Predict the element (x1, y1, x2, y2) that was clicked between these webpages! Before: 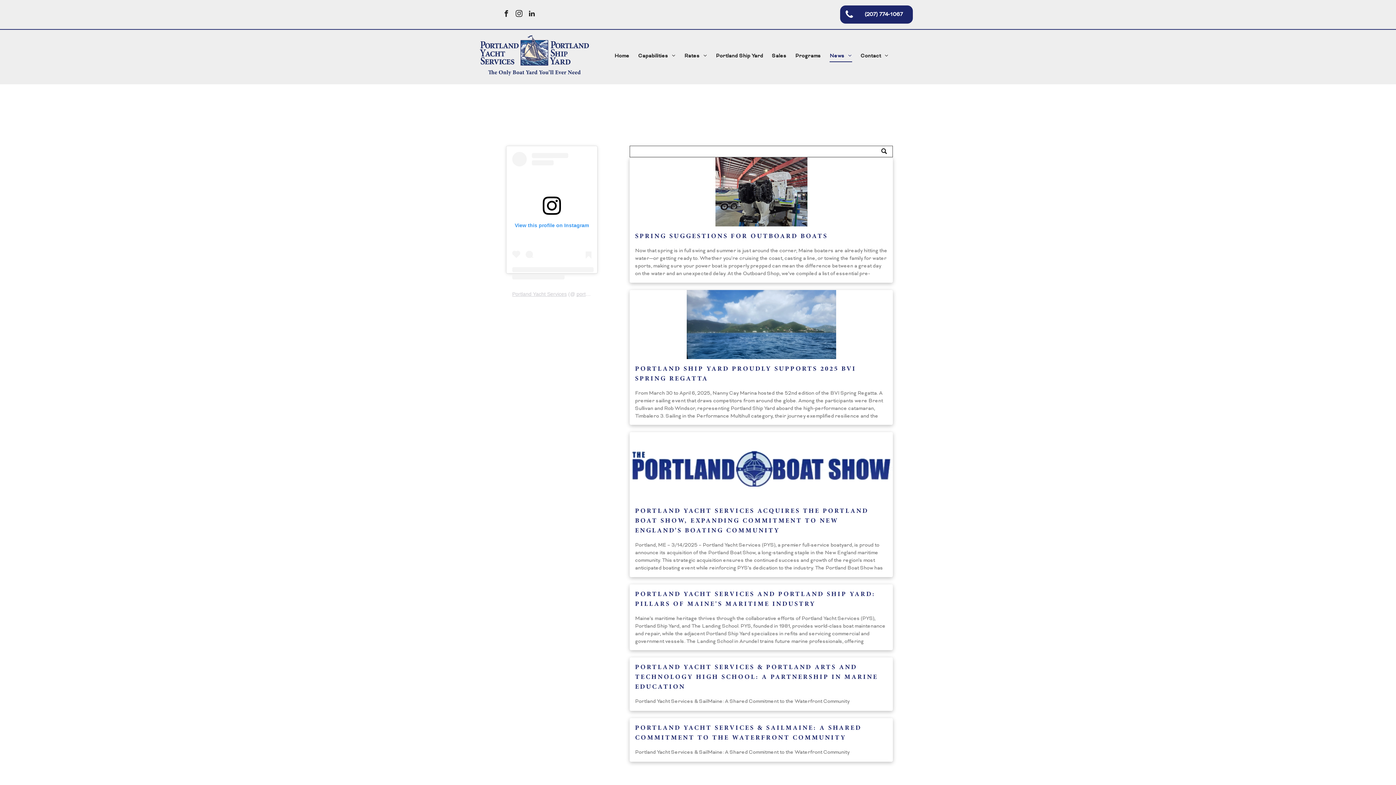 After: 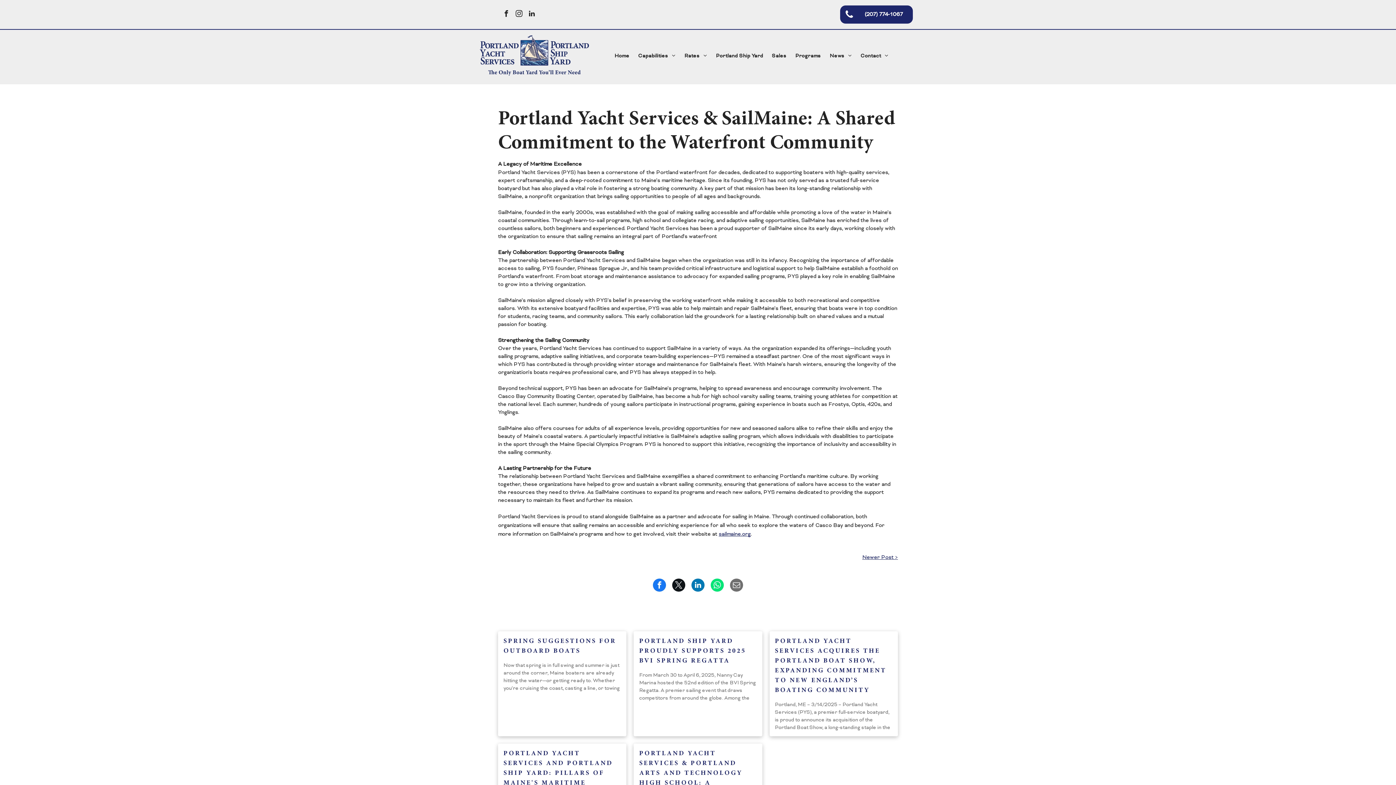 Action: bbox: (635, 724, 887, 743) label: PORTLAND YACHT SERVICES & SAILMAINE: A SHARED COMMITMENT TO THE WATERFRONT COMMUNITY